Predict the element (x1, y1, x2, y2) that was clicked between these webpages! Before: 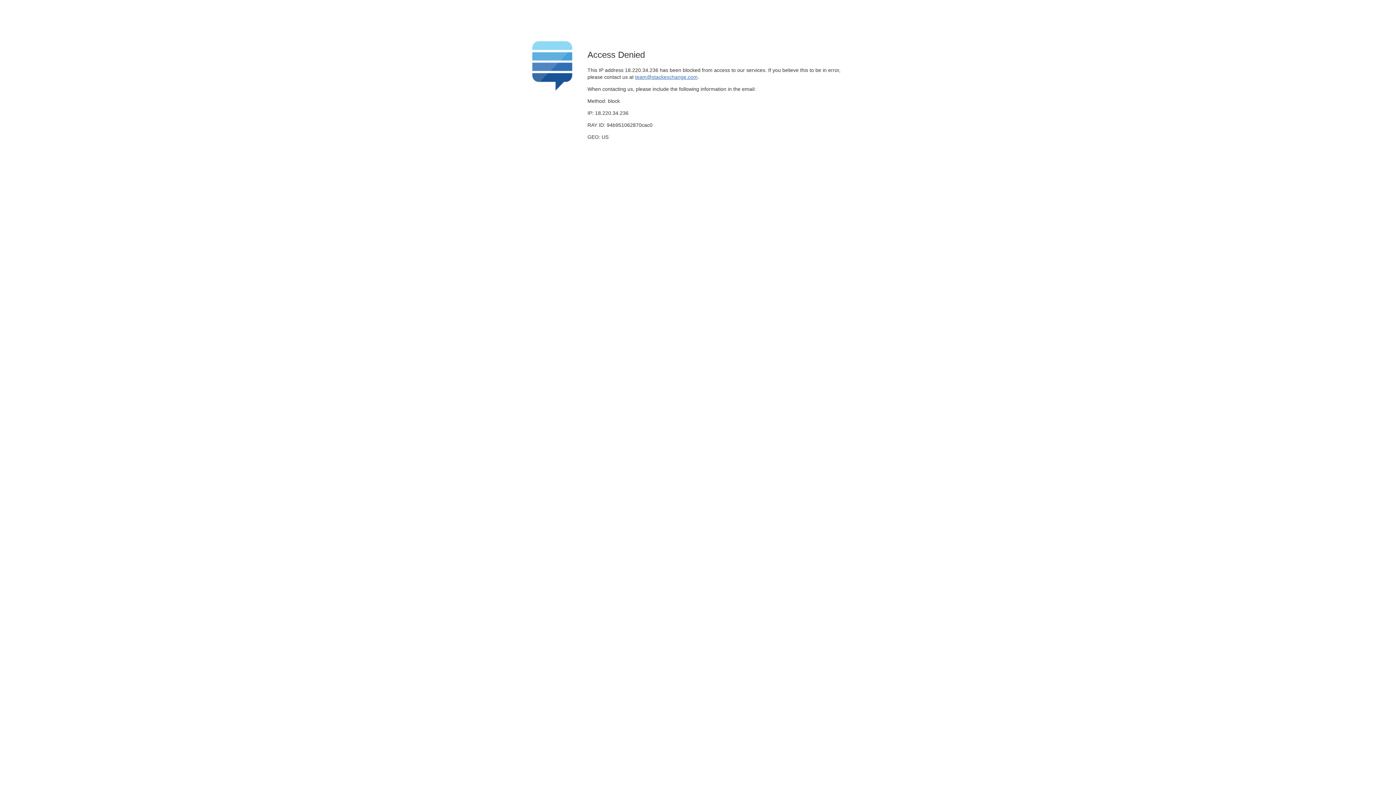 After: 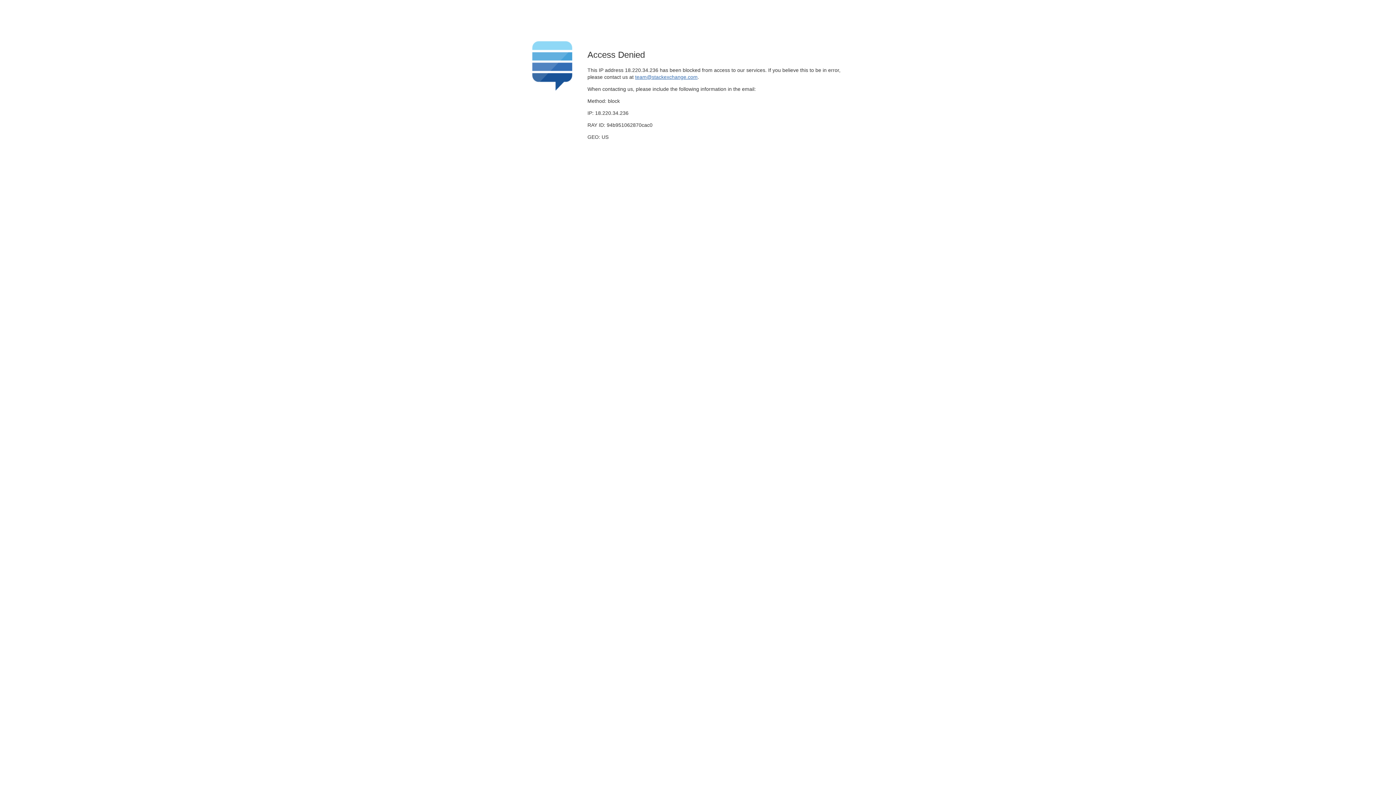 Action: bbox: (635, 74, 697, 79) label: team@stackexchange.com